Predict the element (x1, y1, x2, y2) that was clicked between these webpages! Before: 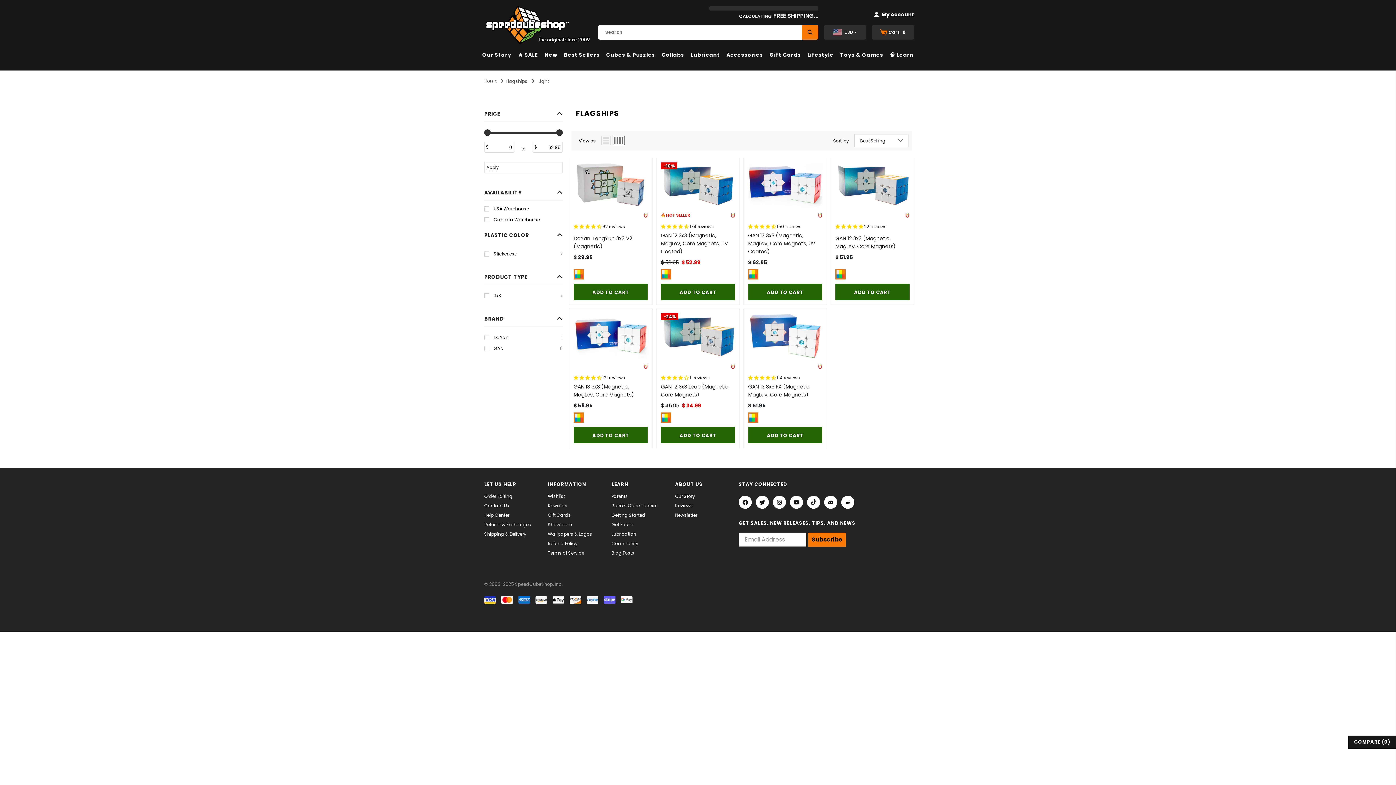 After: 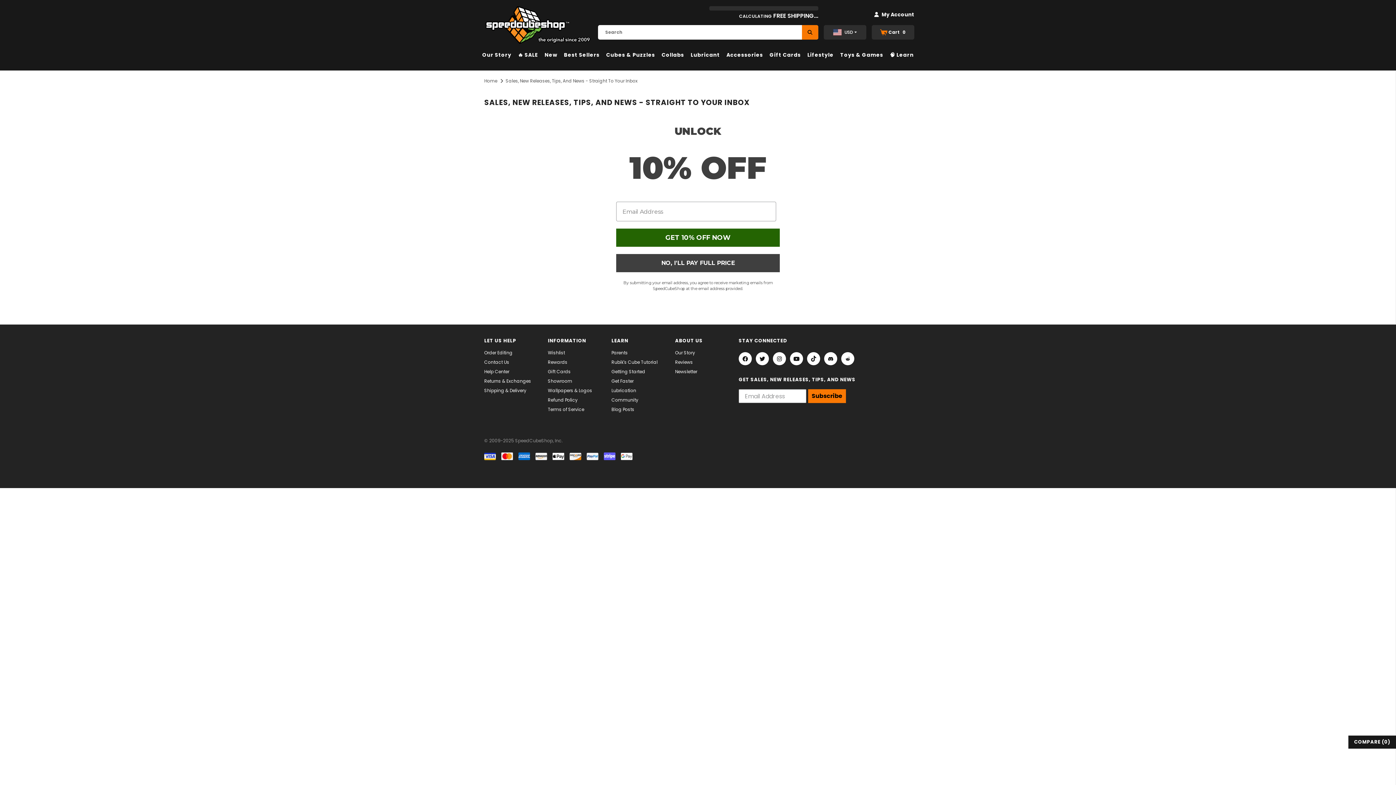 Action: bbox: (675, 510, 697, 520) label: Newsletter